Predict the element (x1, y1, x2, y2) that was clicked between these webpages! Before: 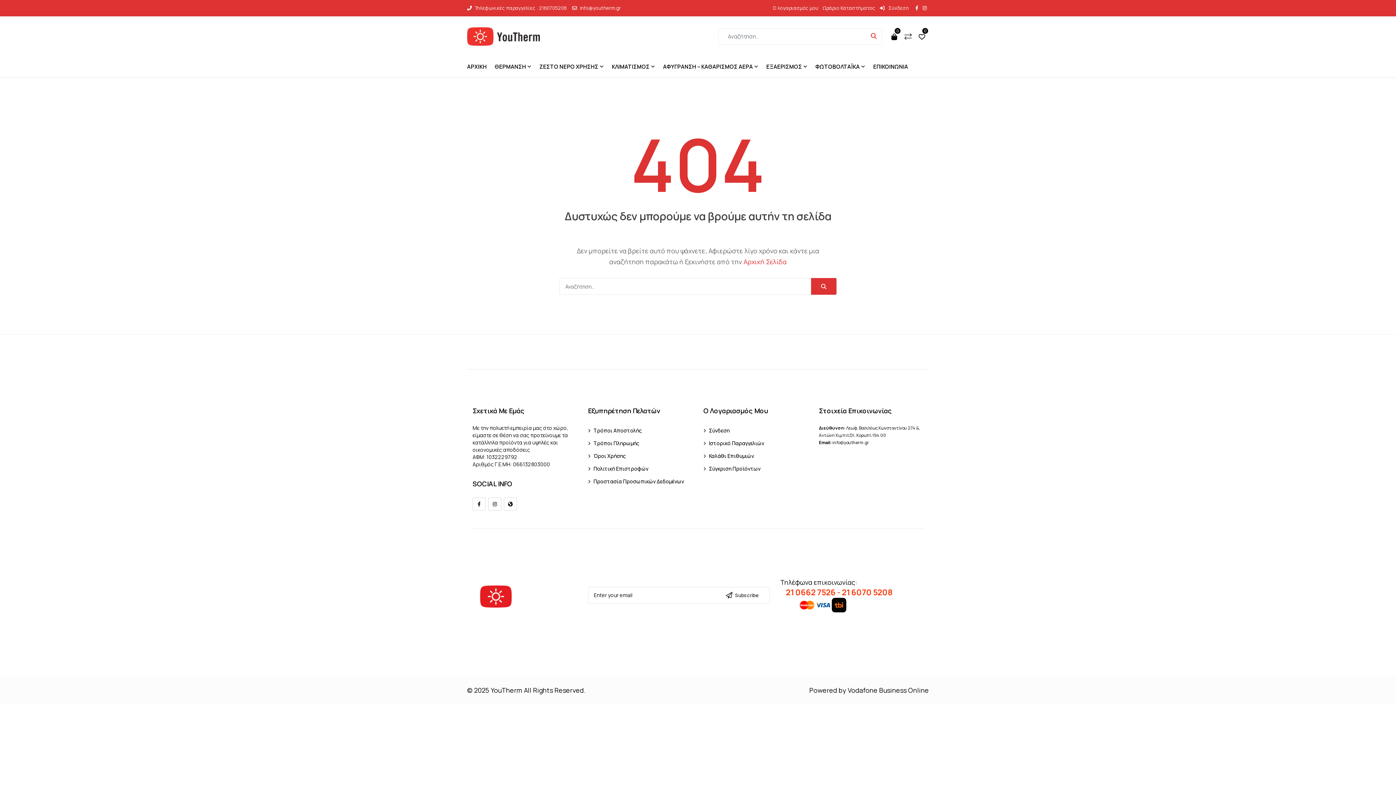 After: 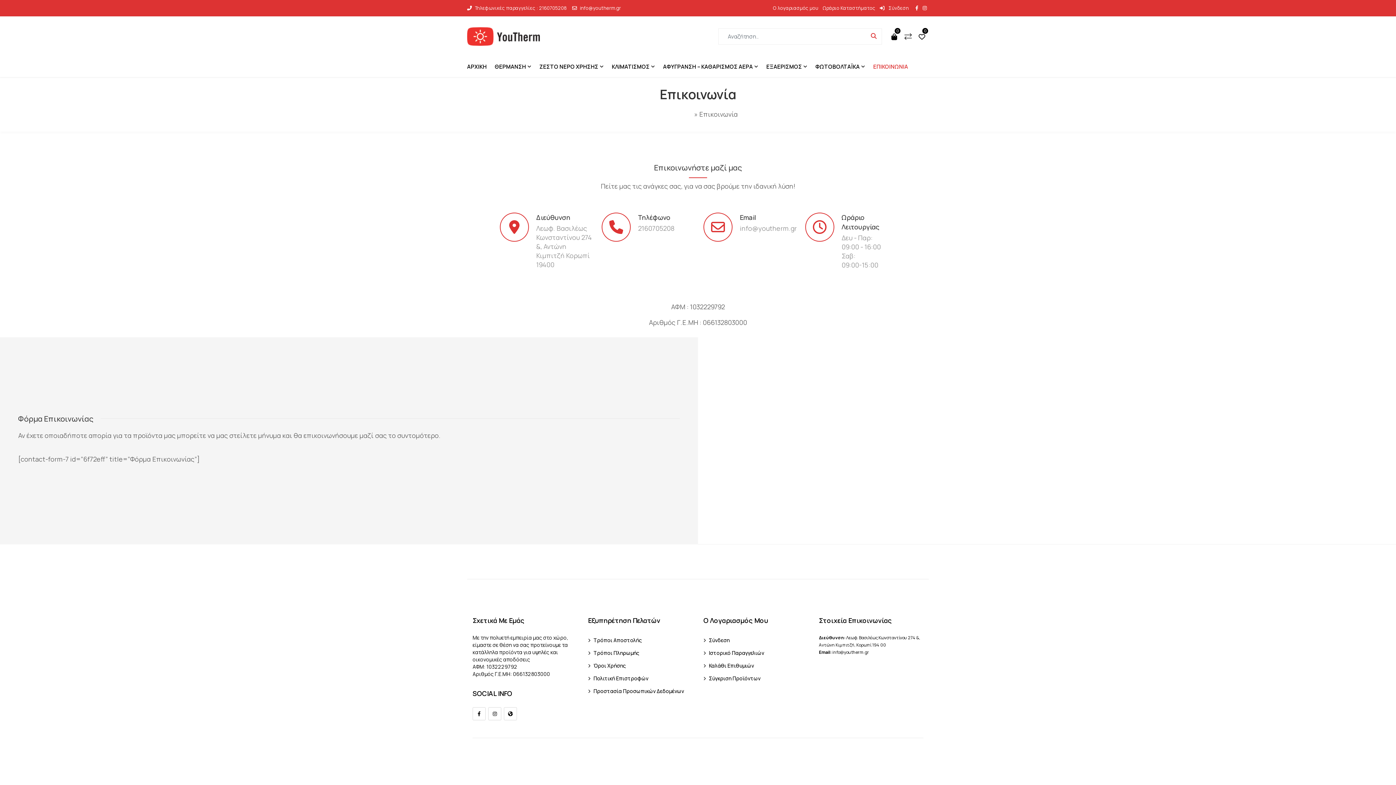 Action: label: ΕΠΙΚΟΙΝΩΝΙΑ bbox: (873, 56, 908, 77)